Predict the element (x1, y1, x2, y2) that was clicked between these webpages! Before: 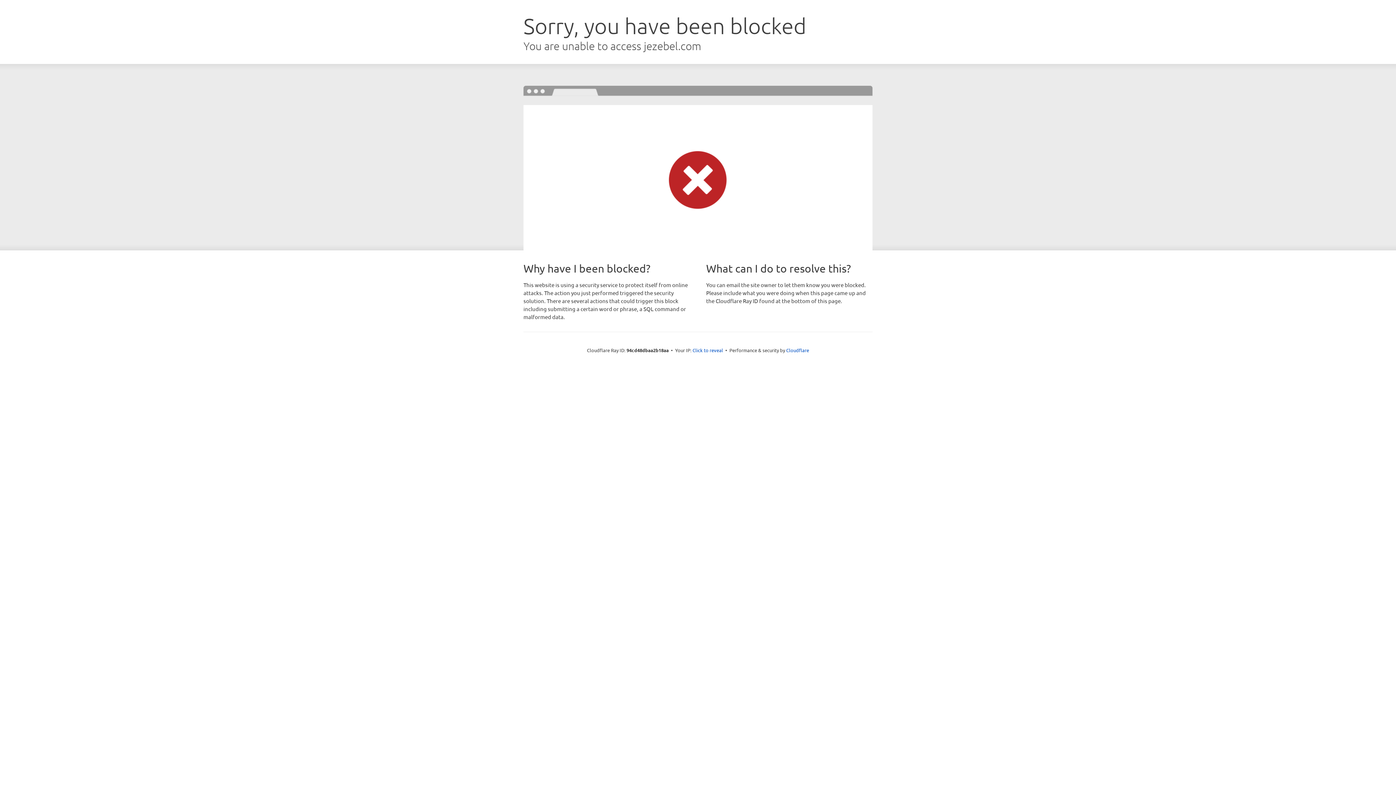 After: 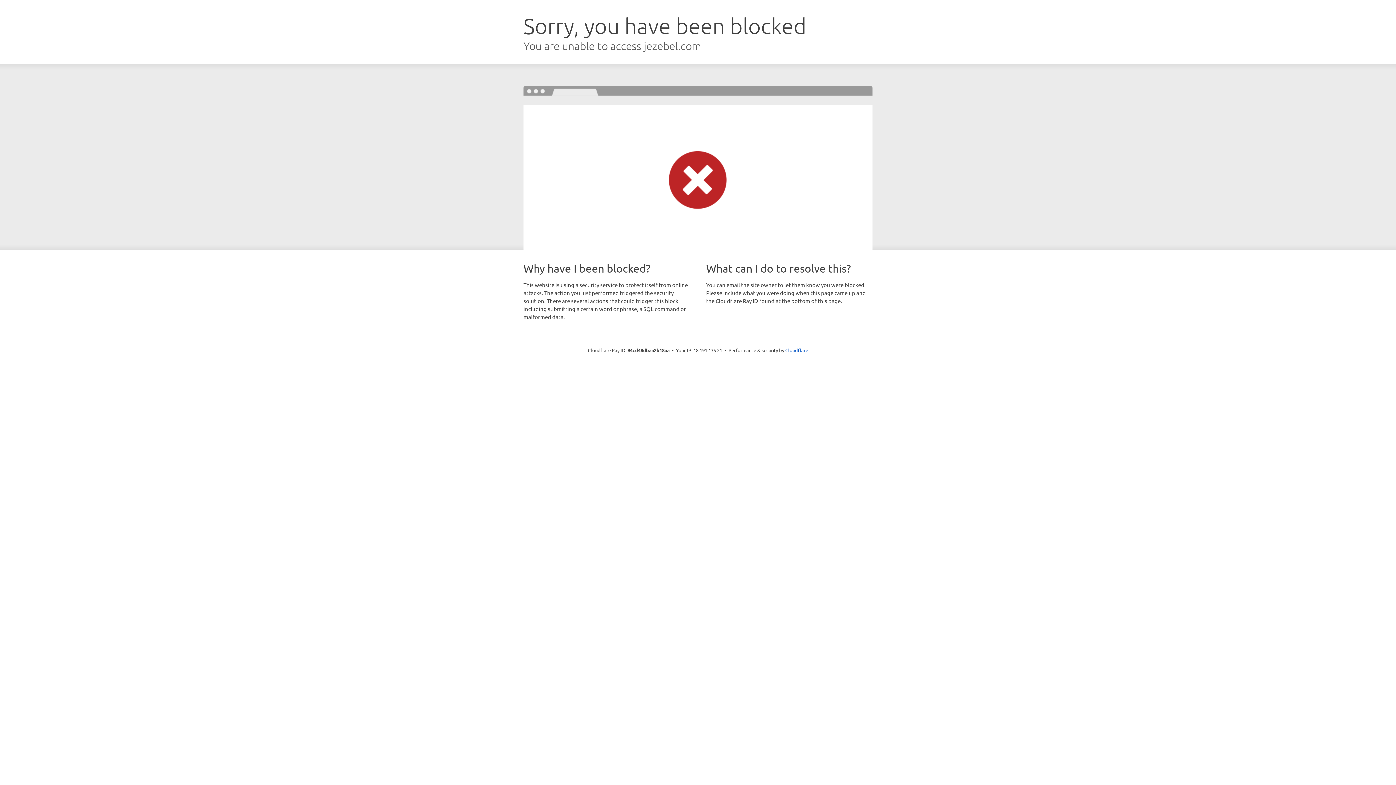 Action: bbox: (692, 346, 723, 353) label: Click to reveal